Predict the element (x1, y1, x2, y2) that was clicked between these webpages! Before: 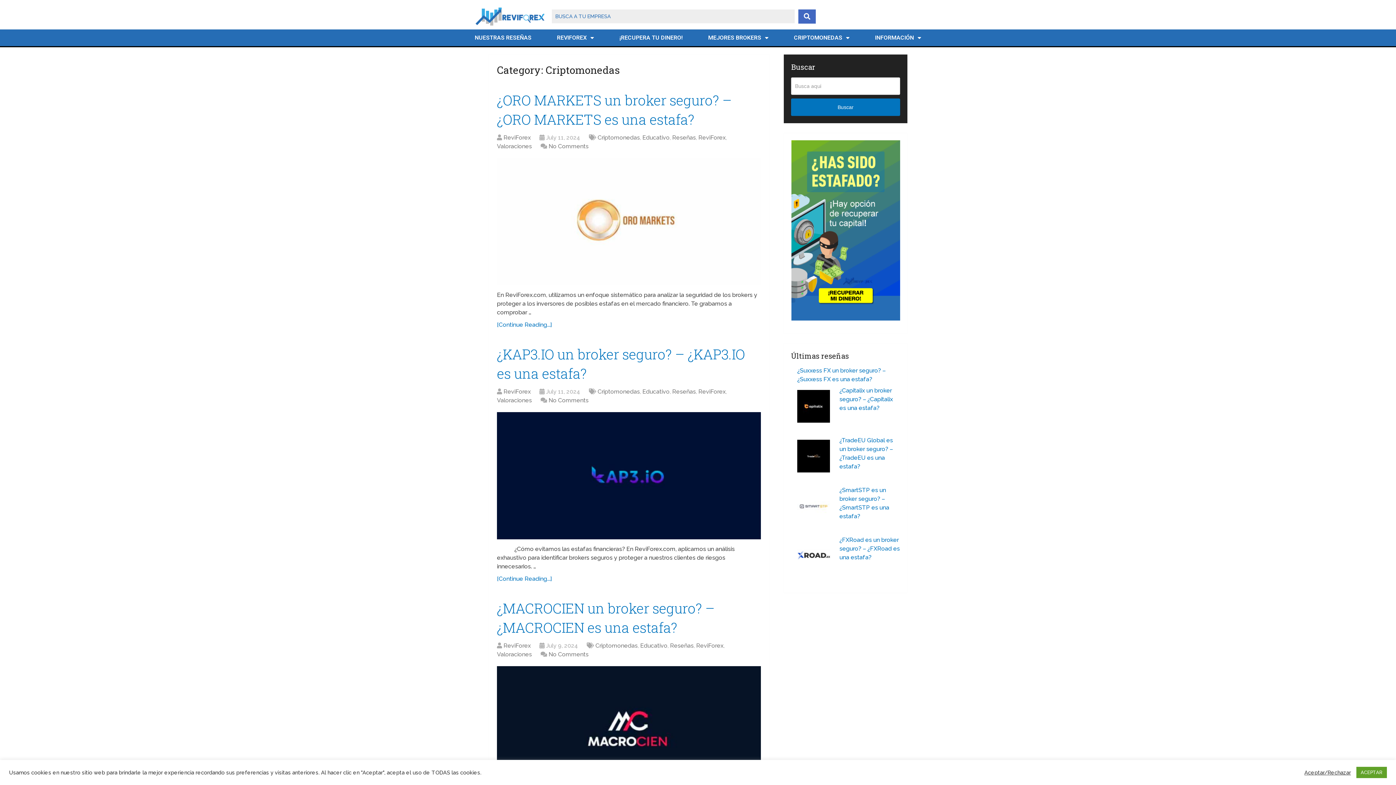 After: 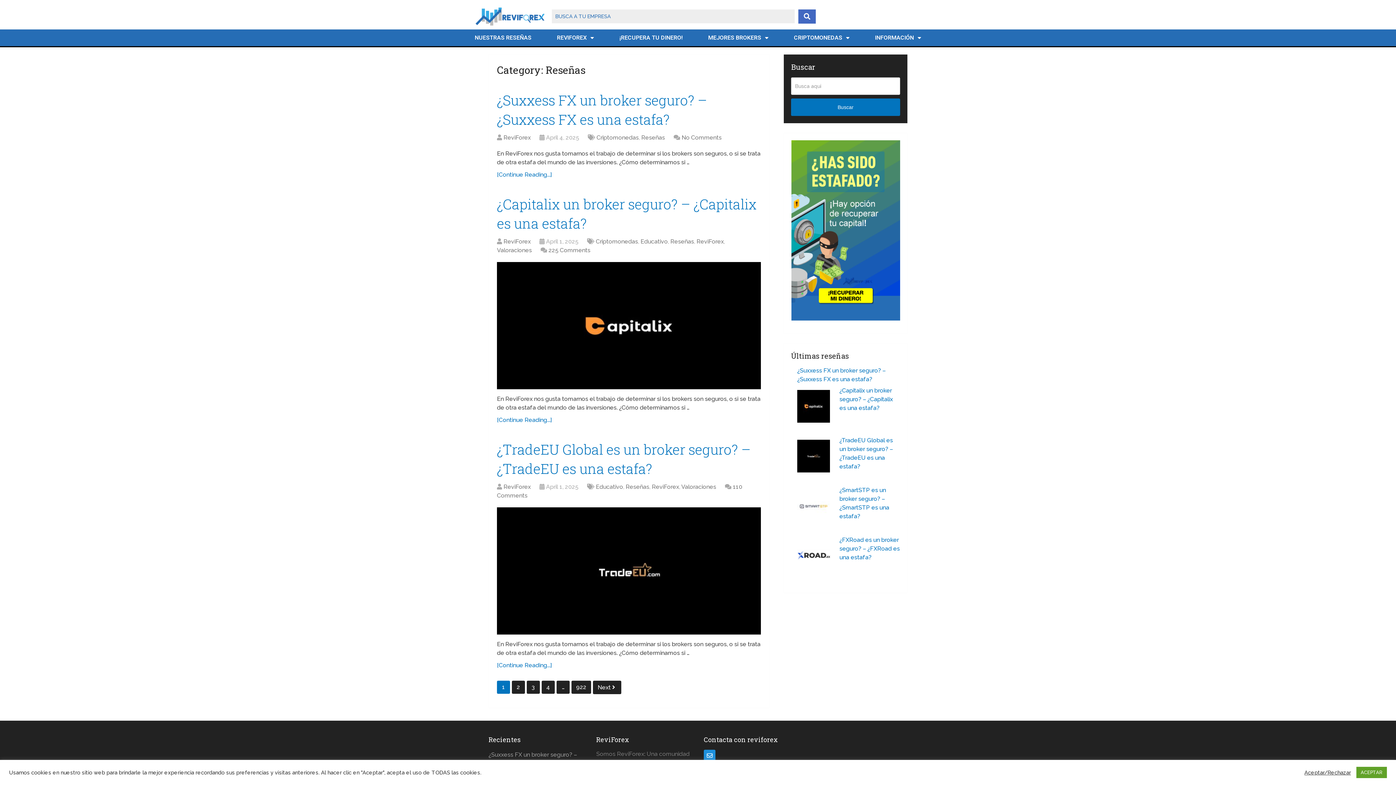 Action: bbox: (672, 388, 696, 395) label: Reseñas